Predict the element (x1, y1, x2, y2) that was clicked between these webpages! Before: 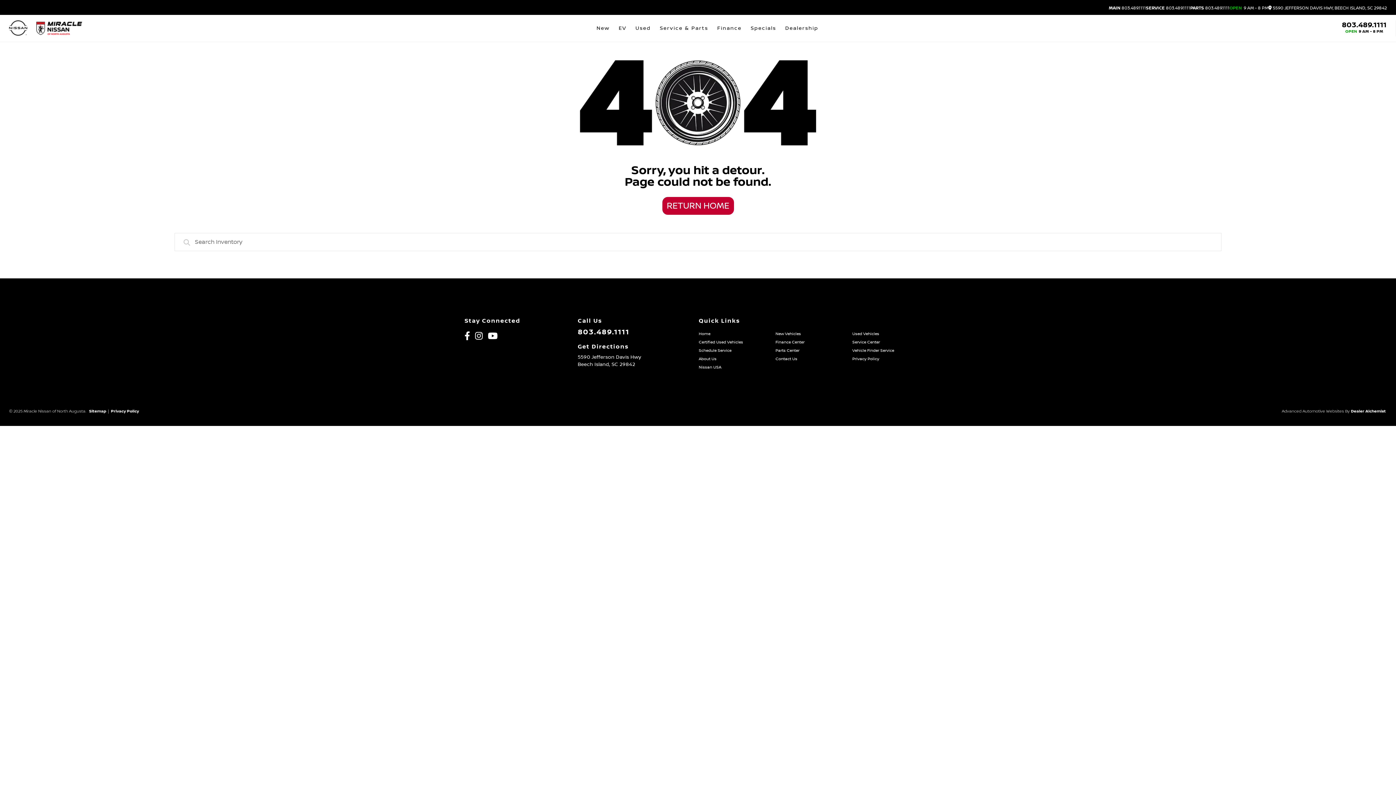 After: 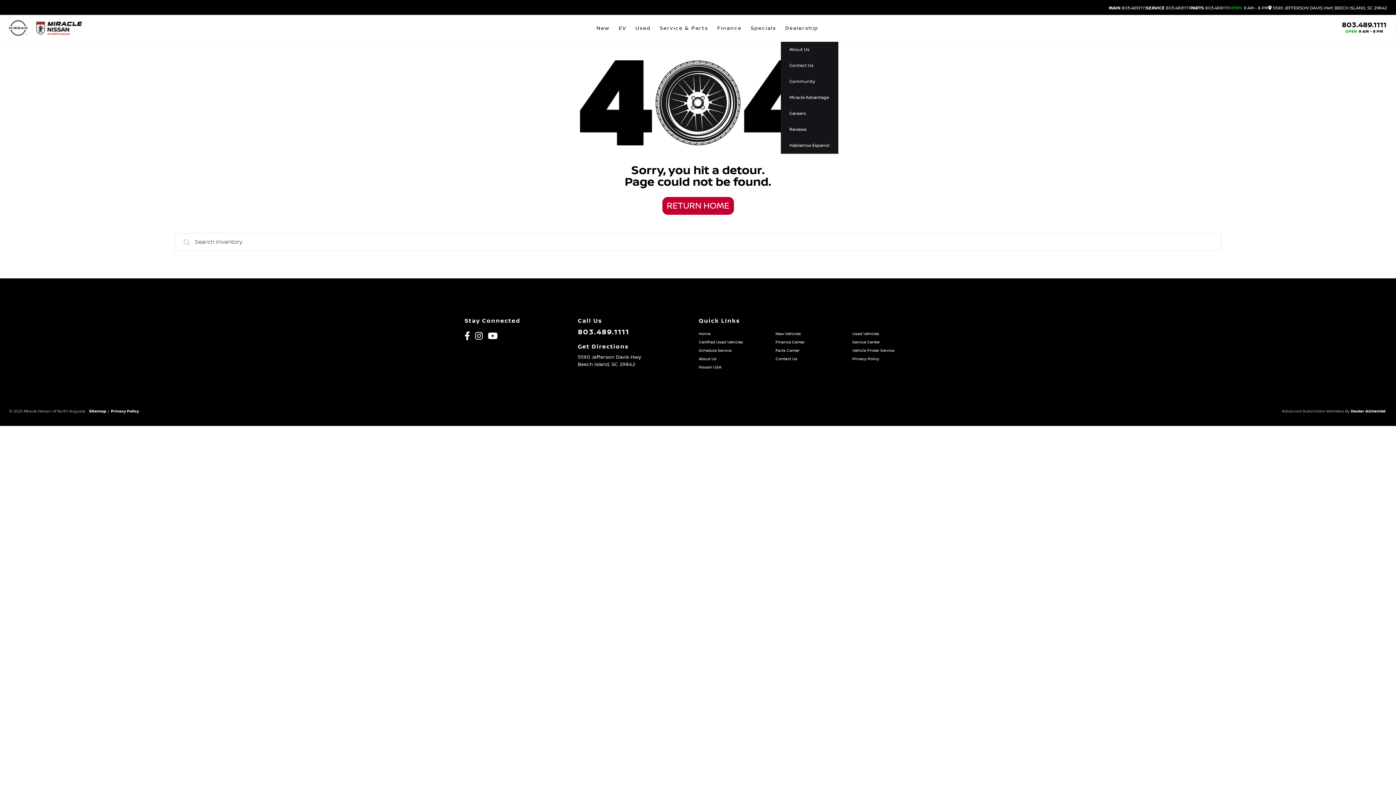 Action: label: Dealership bbox: (780, 14, 823, 41)